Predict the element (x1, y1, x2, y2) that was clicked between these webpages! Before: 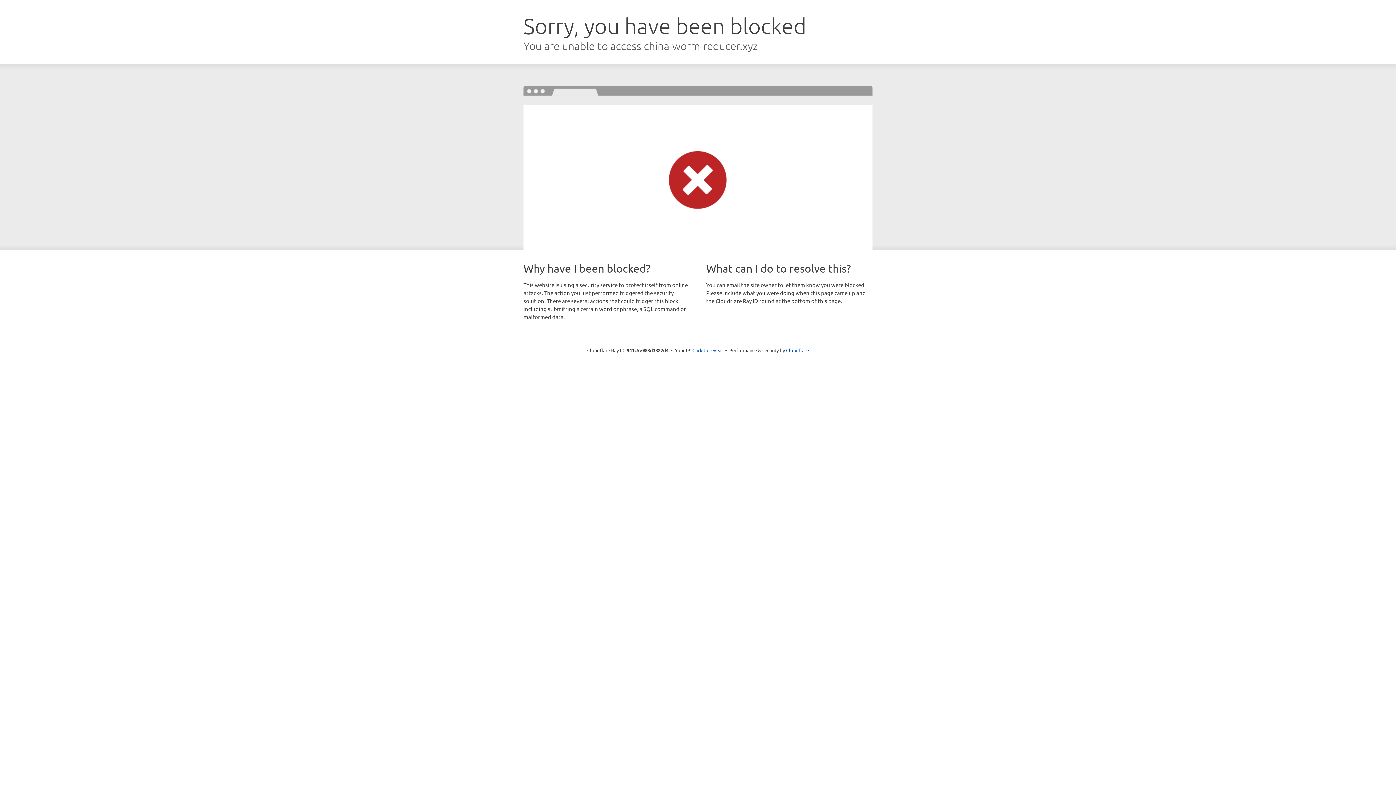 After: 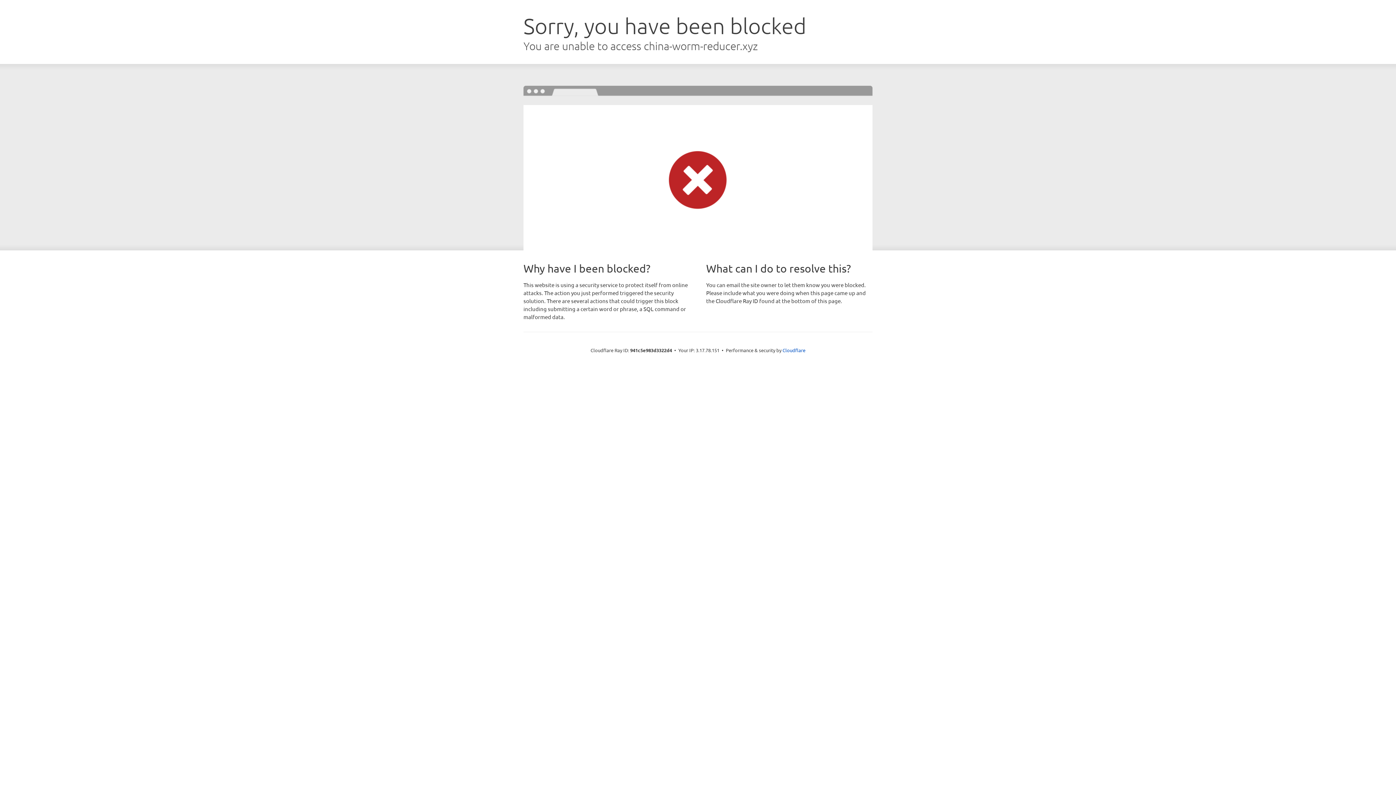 Action: bbox: (692, 346, 723, 353) label: Click to reveal